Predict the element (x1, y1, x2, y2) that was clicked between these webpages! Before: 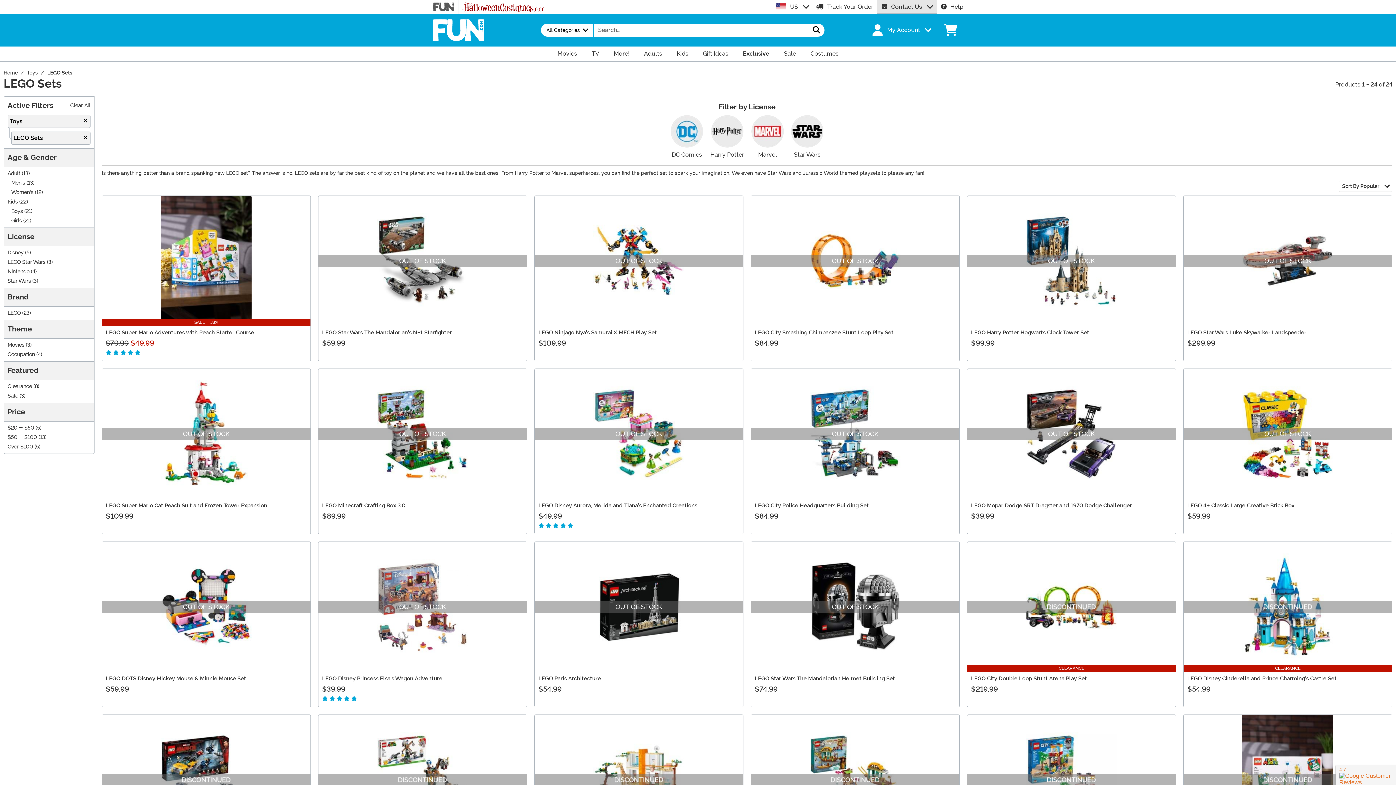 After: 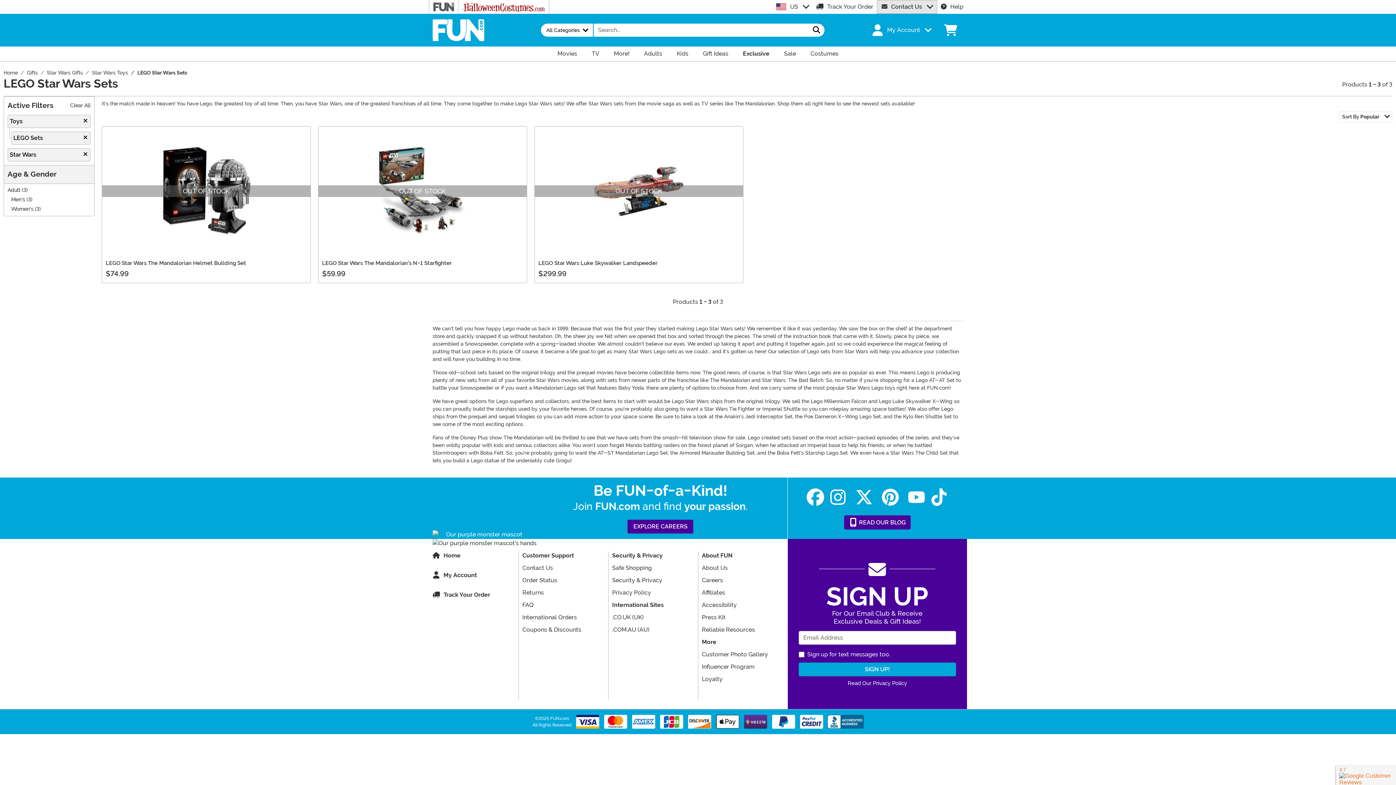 Action: label: Star Wars bbox: (794, 151, 820, 158)